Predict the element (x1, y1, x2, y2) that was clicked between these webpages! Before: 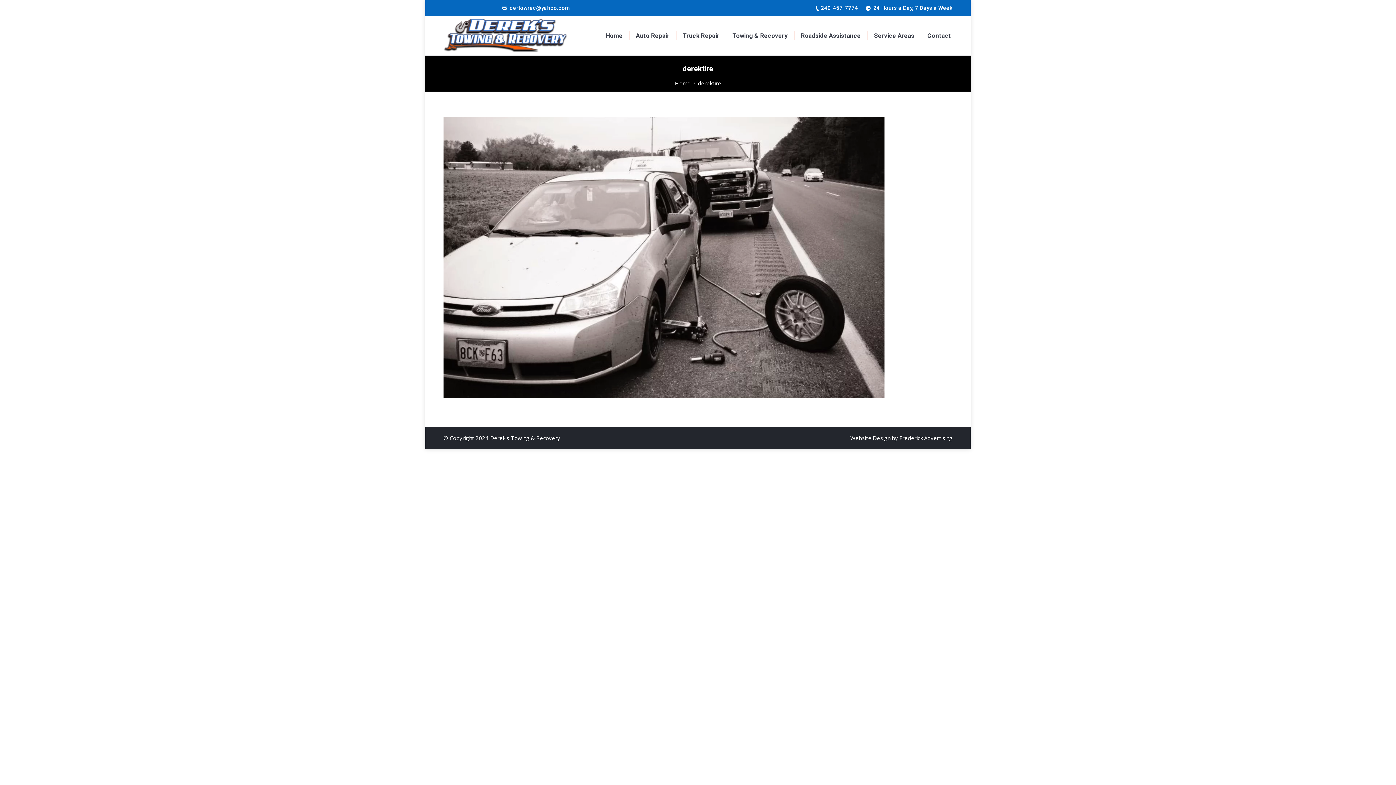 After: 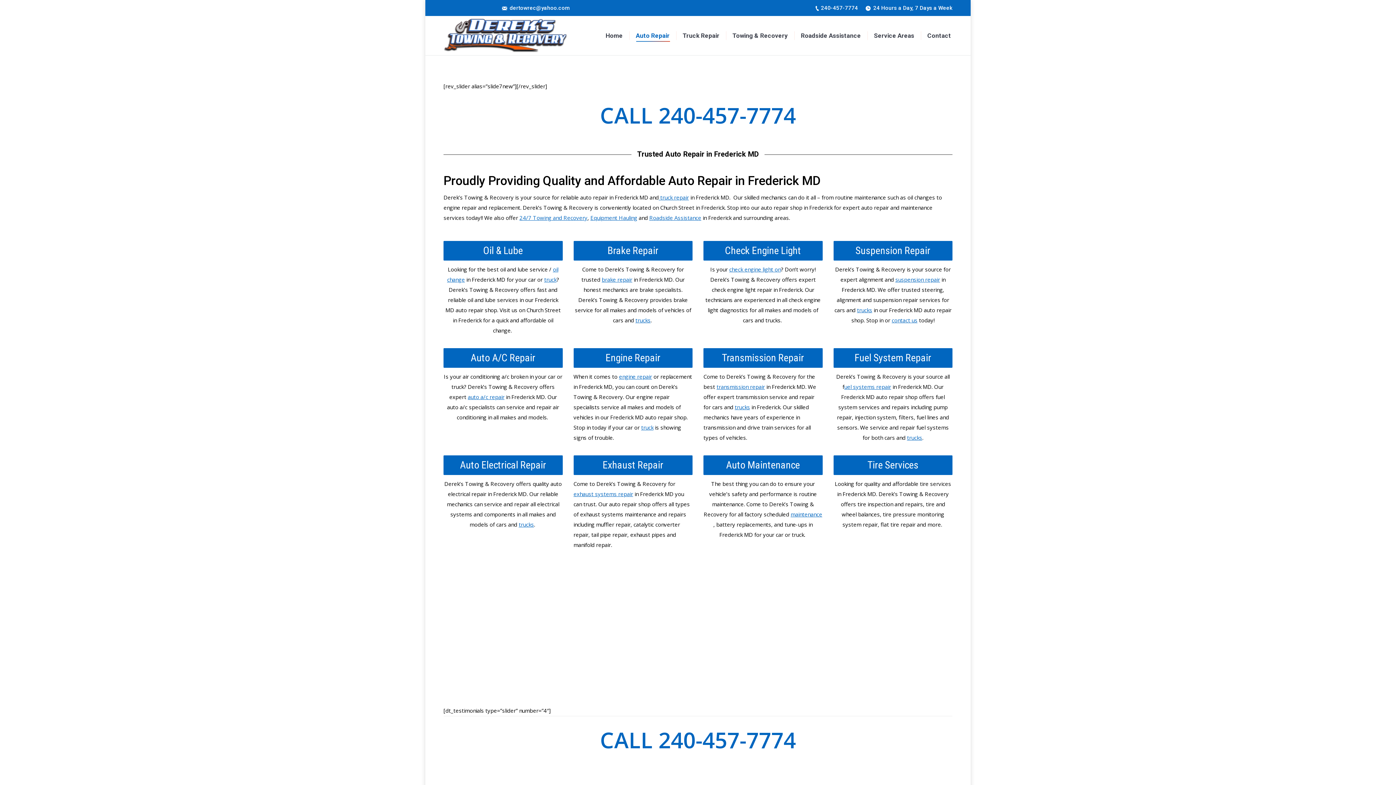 Action: bbox: (634, 22, 671, 48) label: Auto Repair